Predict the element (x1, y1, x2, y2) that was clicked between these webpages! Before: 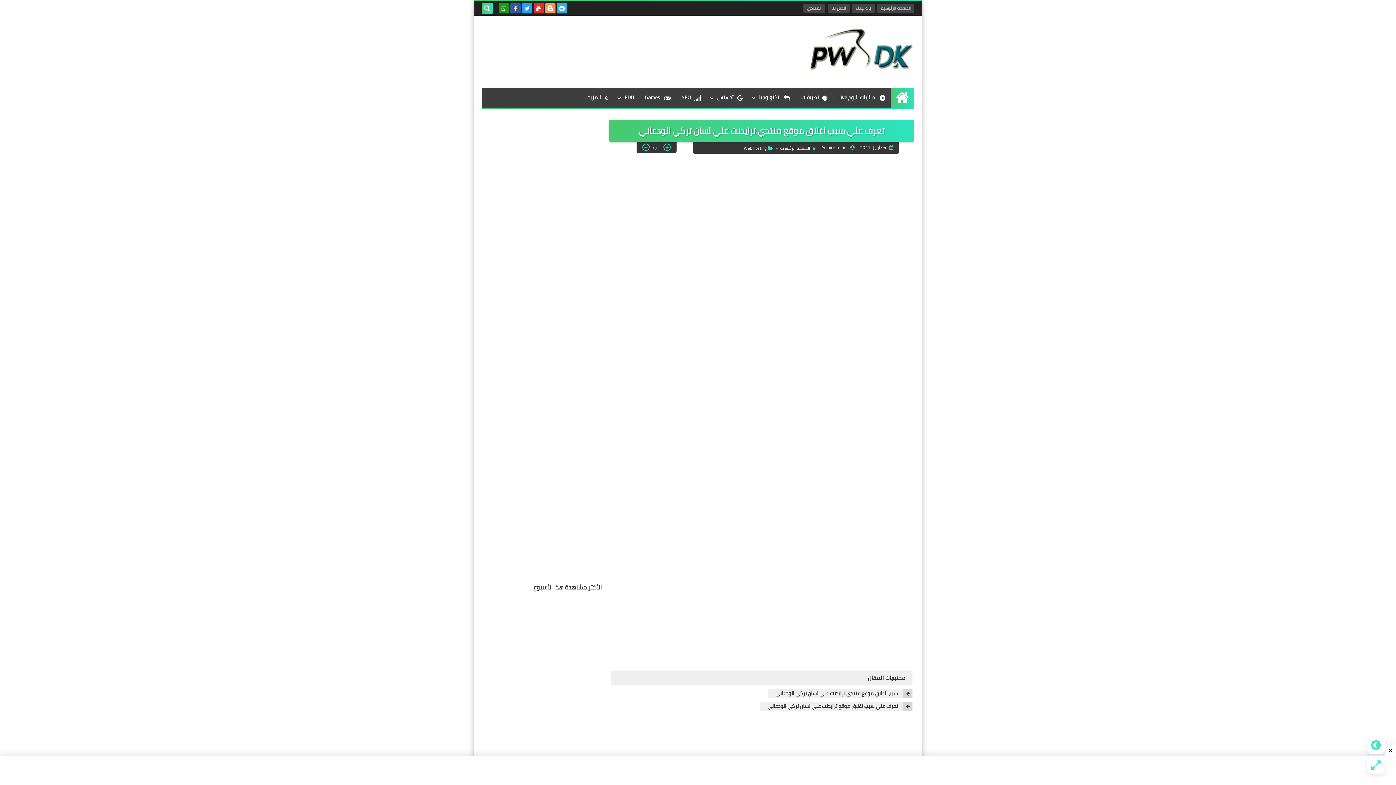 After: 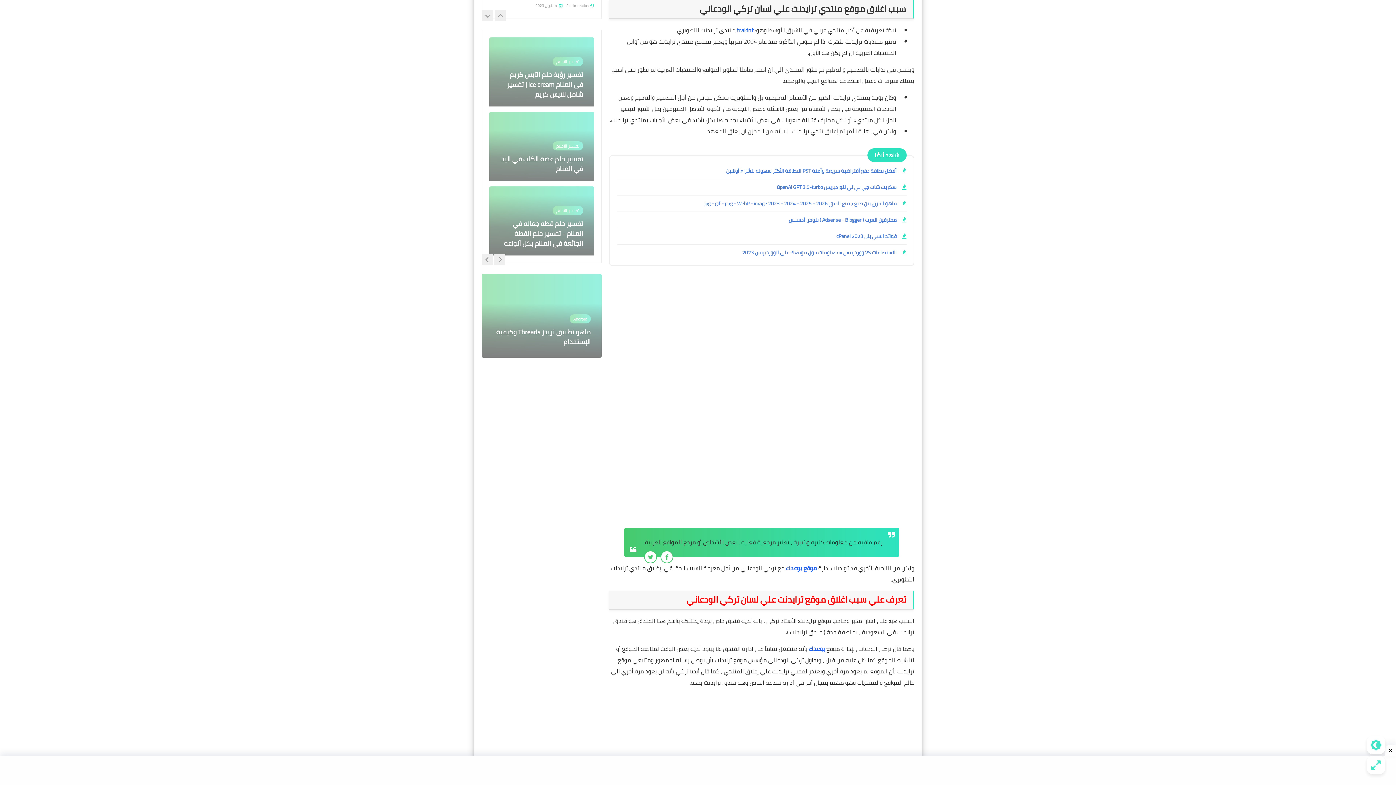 Action: bbox: (768, 689, 912, 698) label: سبب اغلاق موقع منتدي ترايدنت علي لسان تركي الودعاني